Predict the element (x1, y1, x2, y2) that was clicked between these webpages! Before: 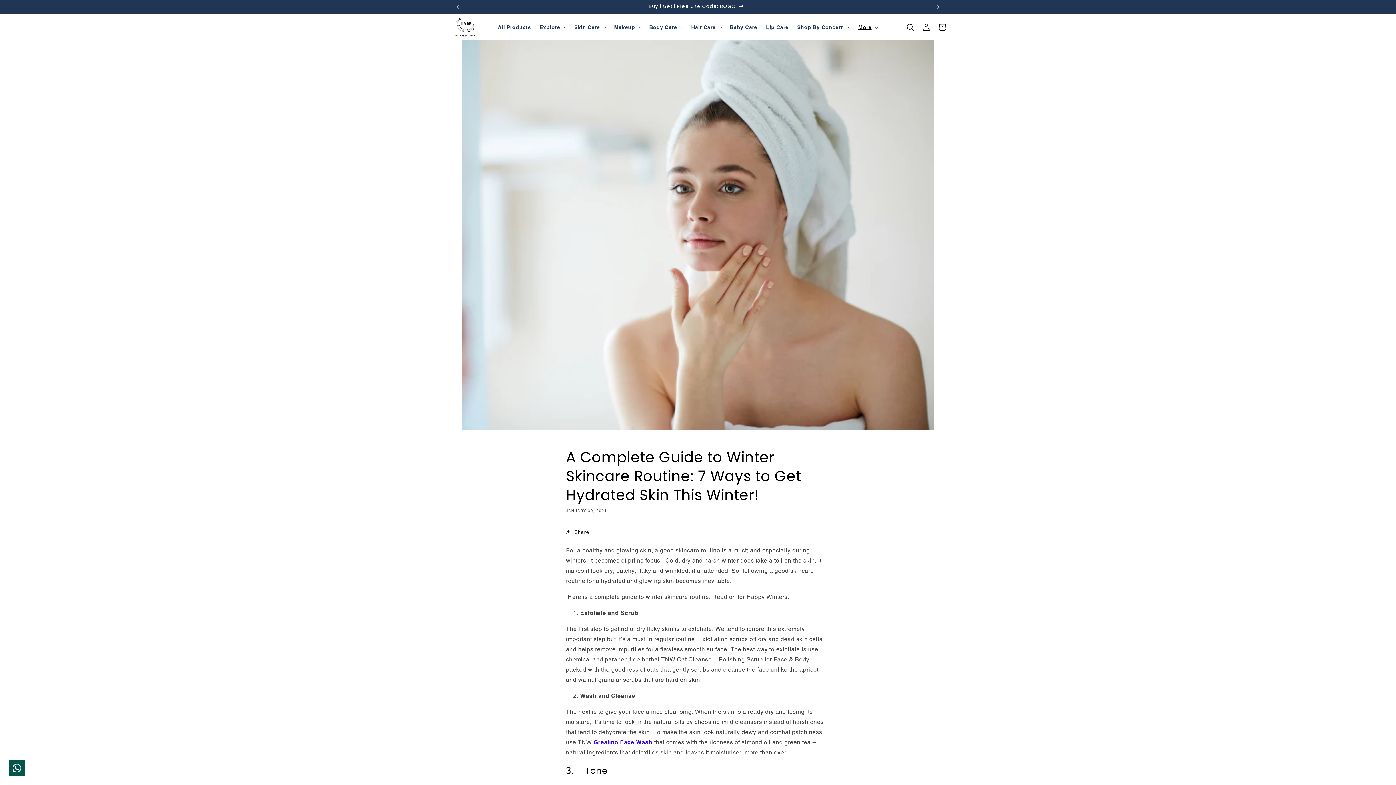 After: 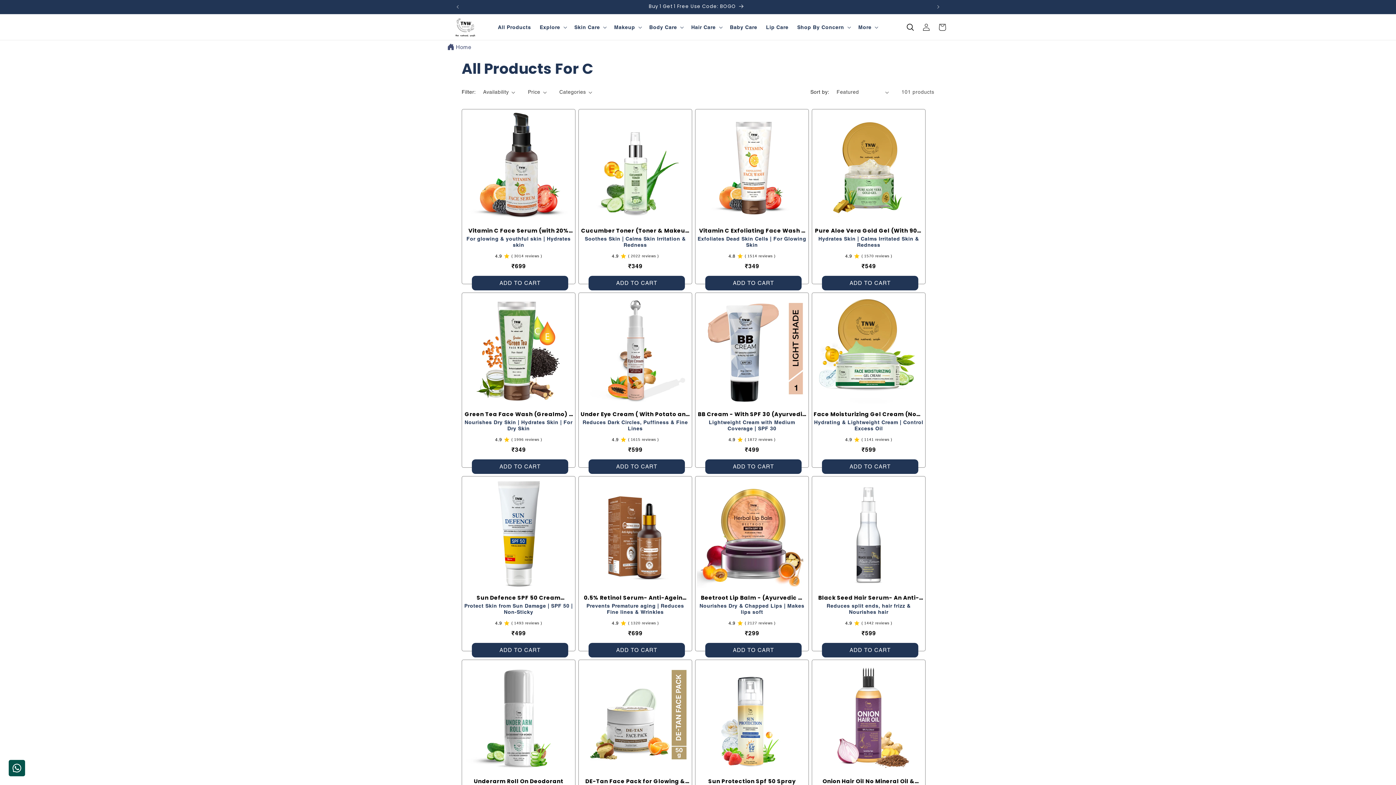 Action: bbox: (462, 0, 930, 13) label: Buy 1 Get 1 Free Use Code: BOGO